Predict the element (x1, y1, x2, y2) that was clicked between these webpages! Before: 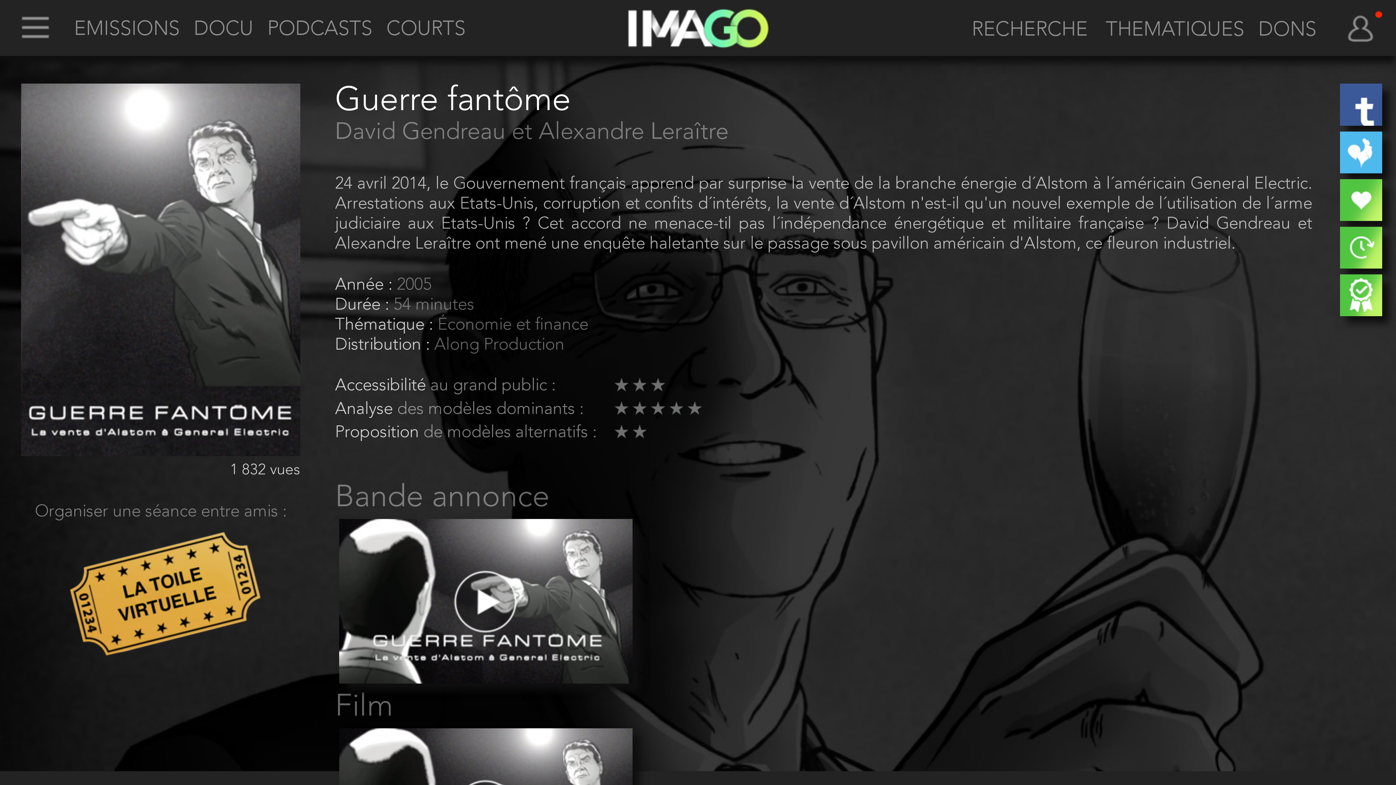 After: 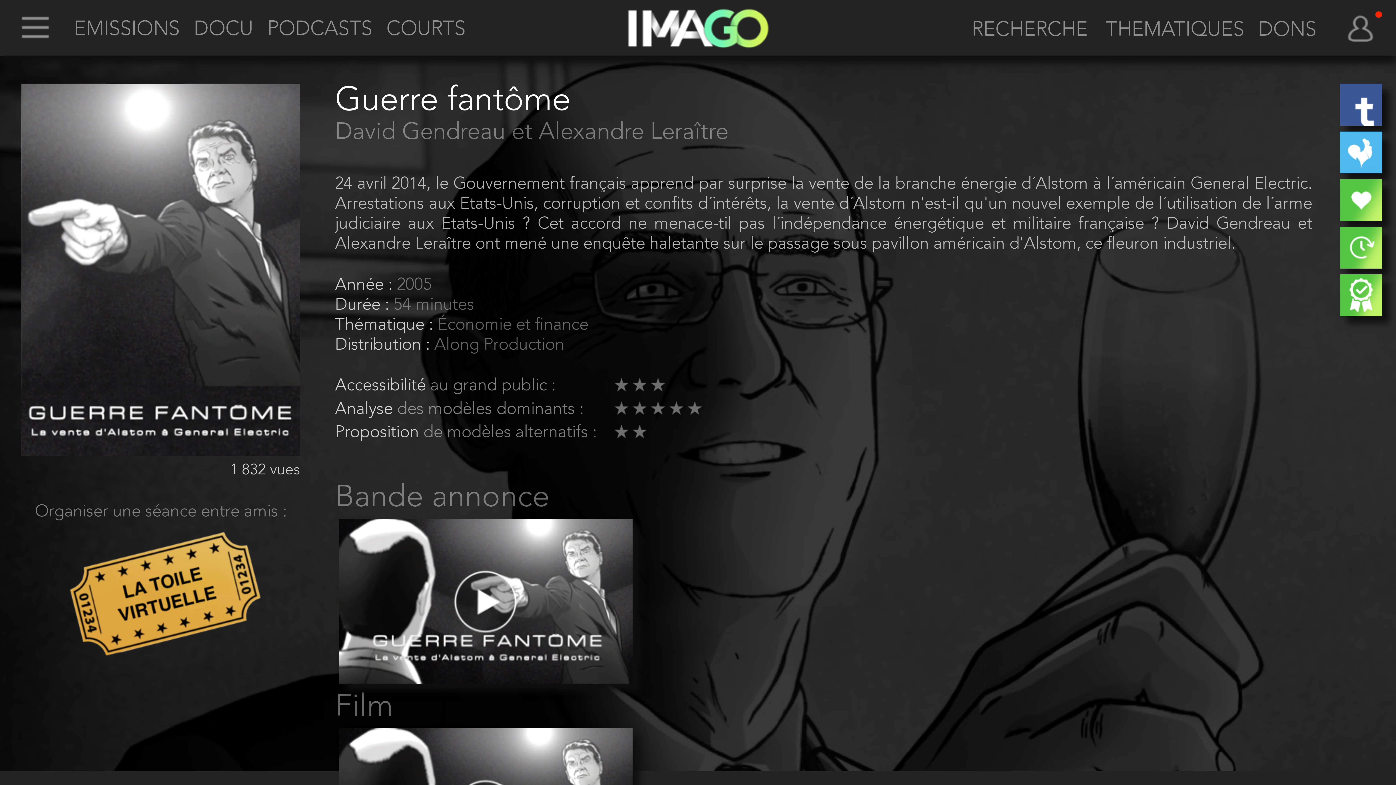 Action: bbox: (335, 316, 437, 333) label: Thématique : 